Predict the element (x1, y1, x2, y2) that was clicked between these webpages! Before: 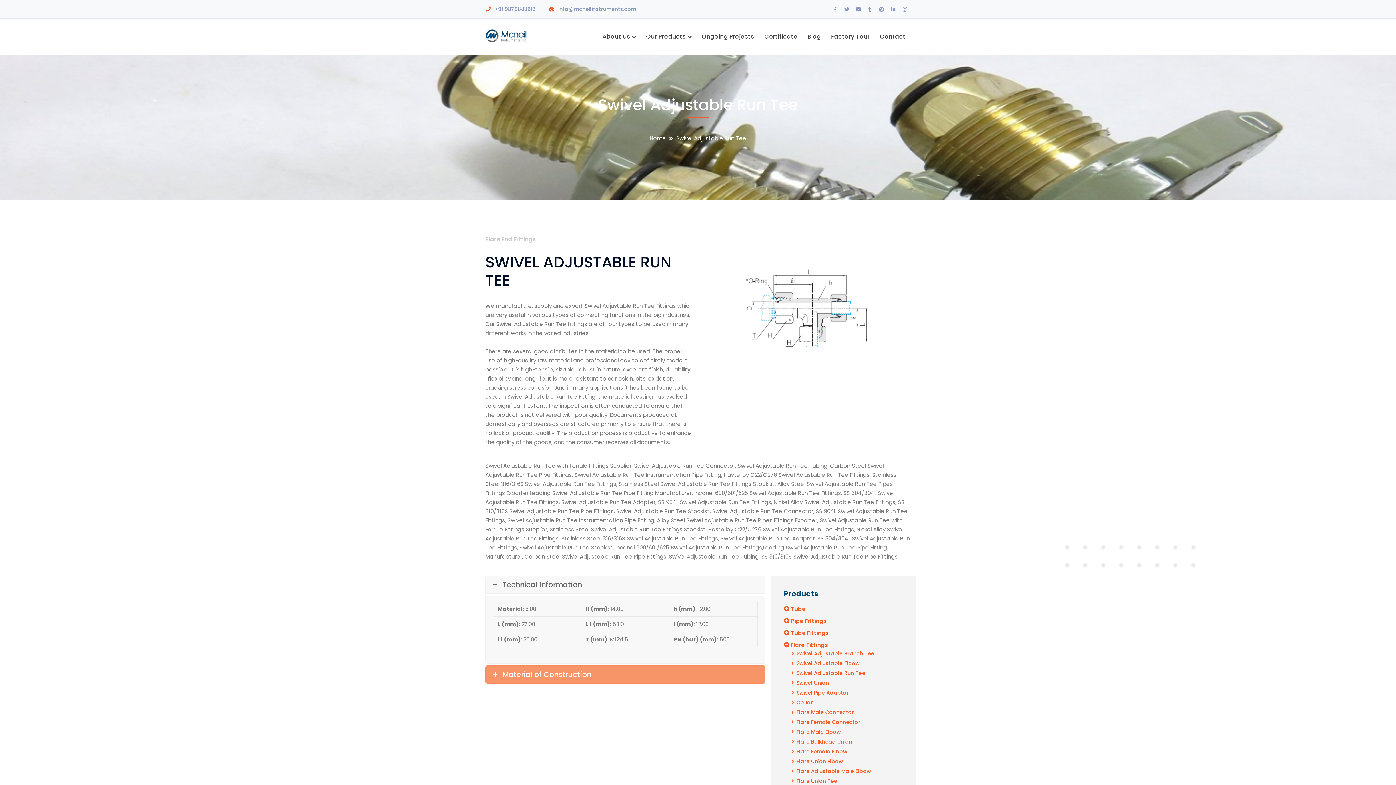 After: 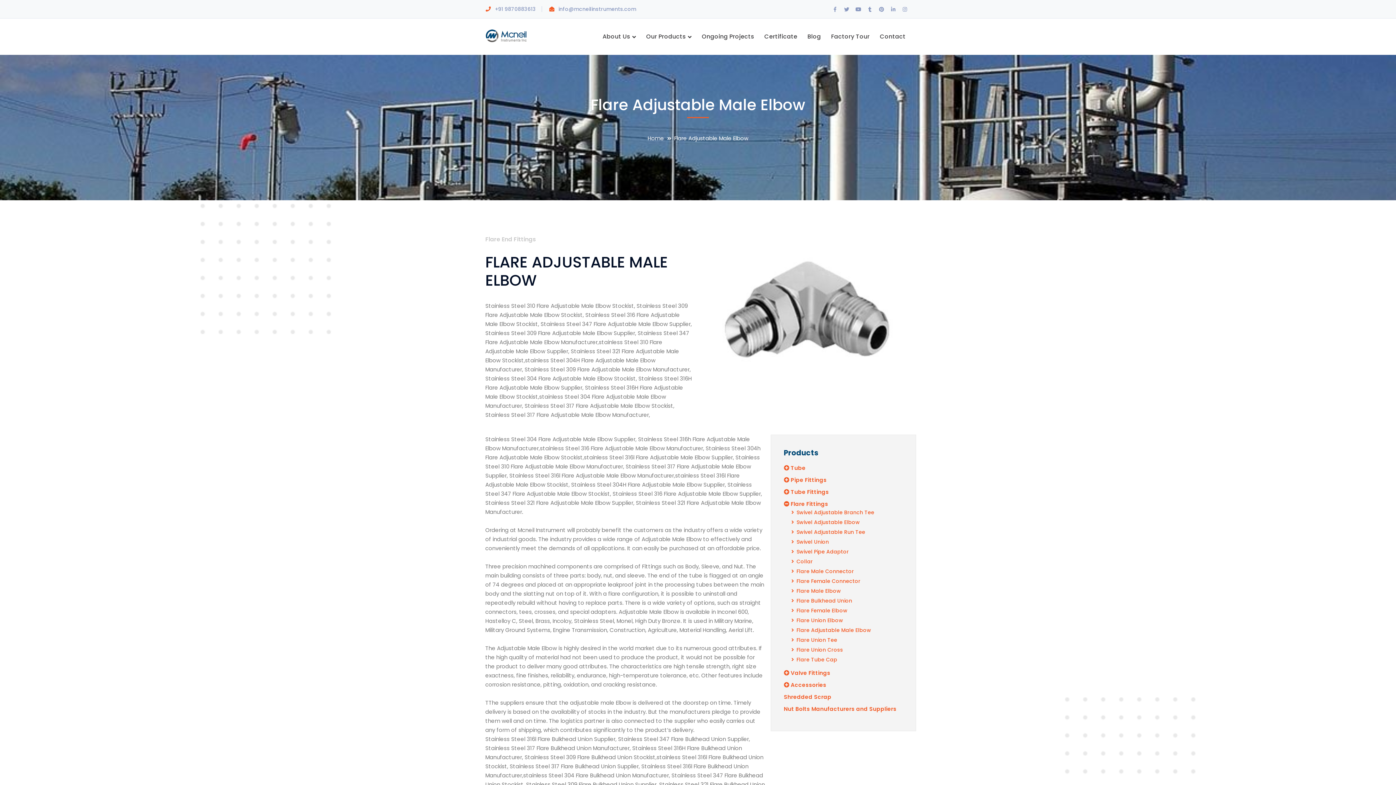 Action: bbox: (796, 768, 871, 775) label: Flare Adjustable Male Elbow